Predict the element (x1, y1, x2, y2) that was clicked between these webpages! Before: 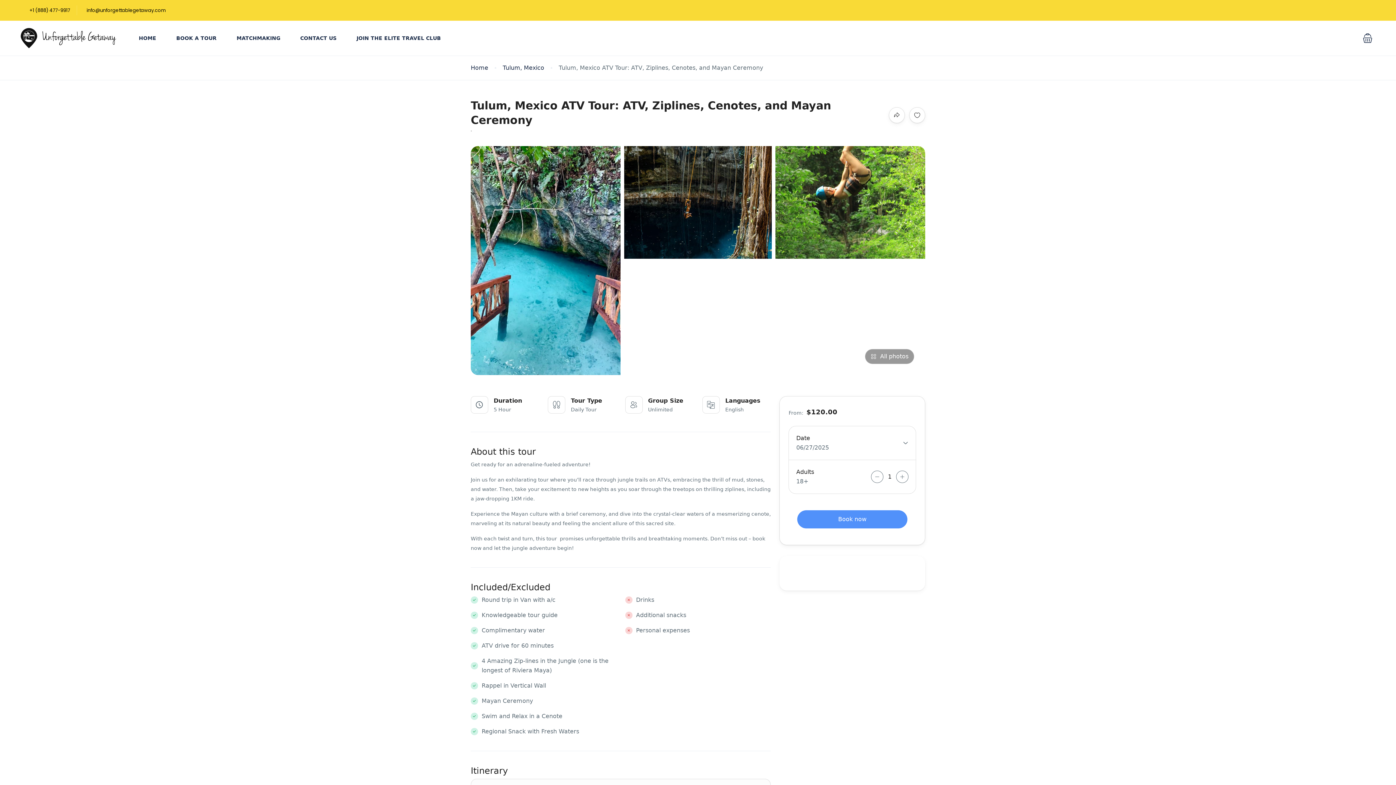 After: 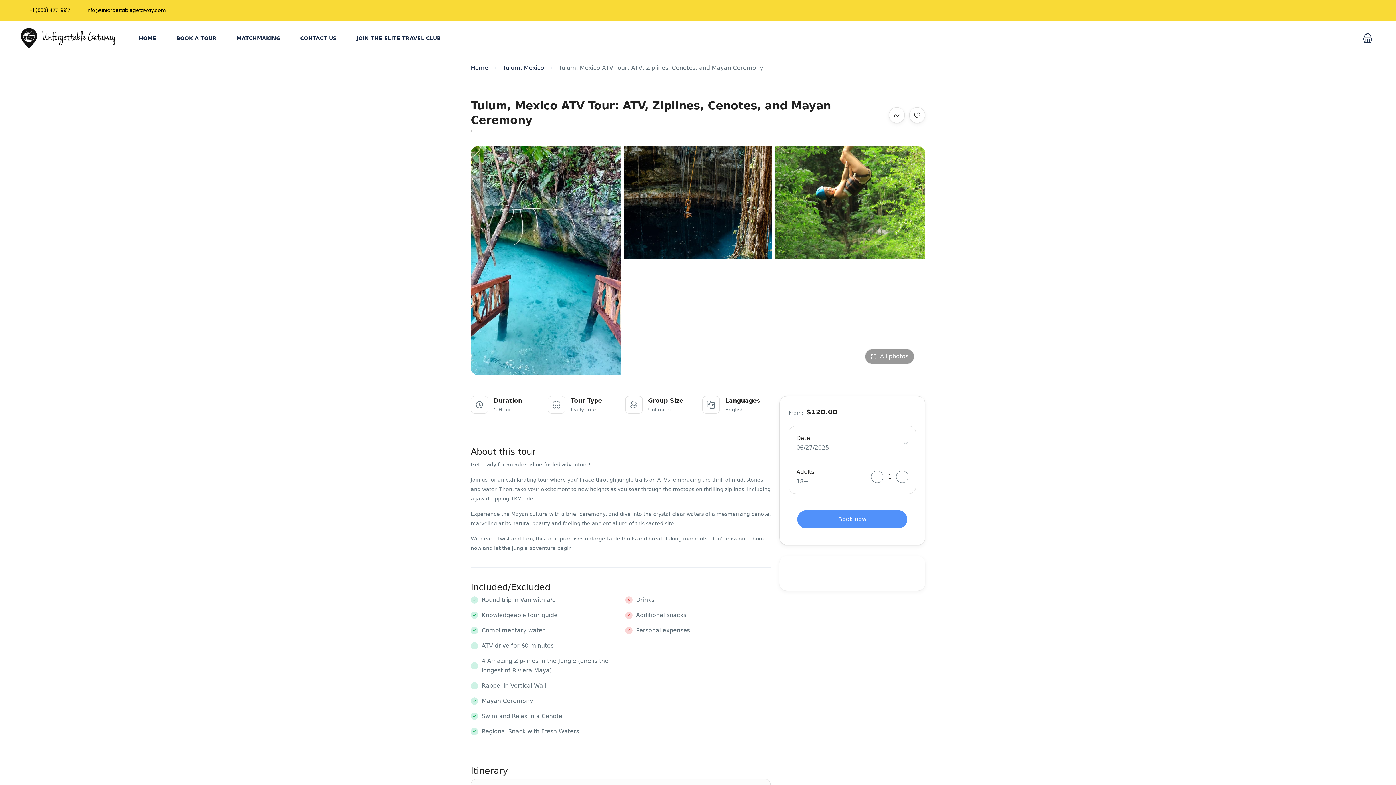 Action: bbox: (26, 6, 70, 13) label: +1 (888) 477-9917